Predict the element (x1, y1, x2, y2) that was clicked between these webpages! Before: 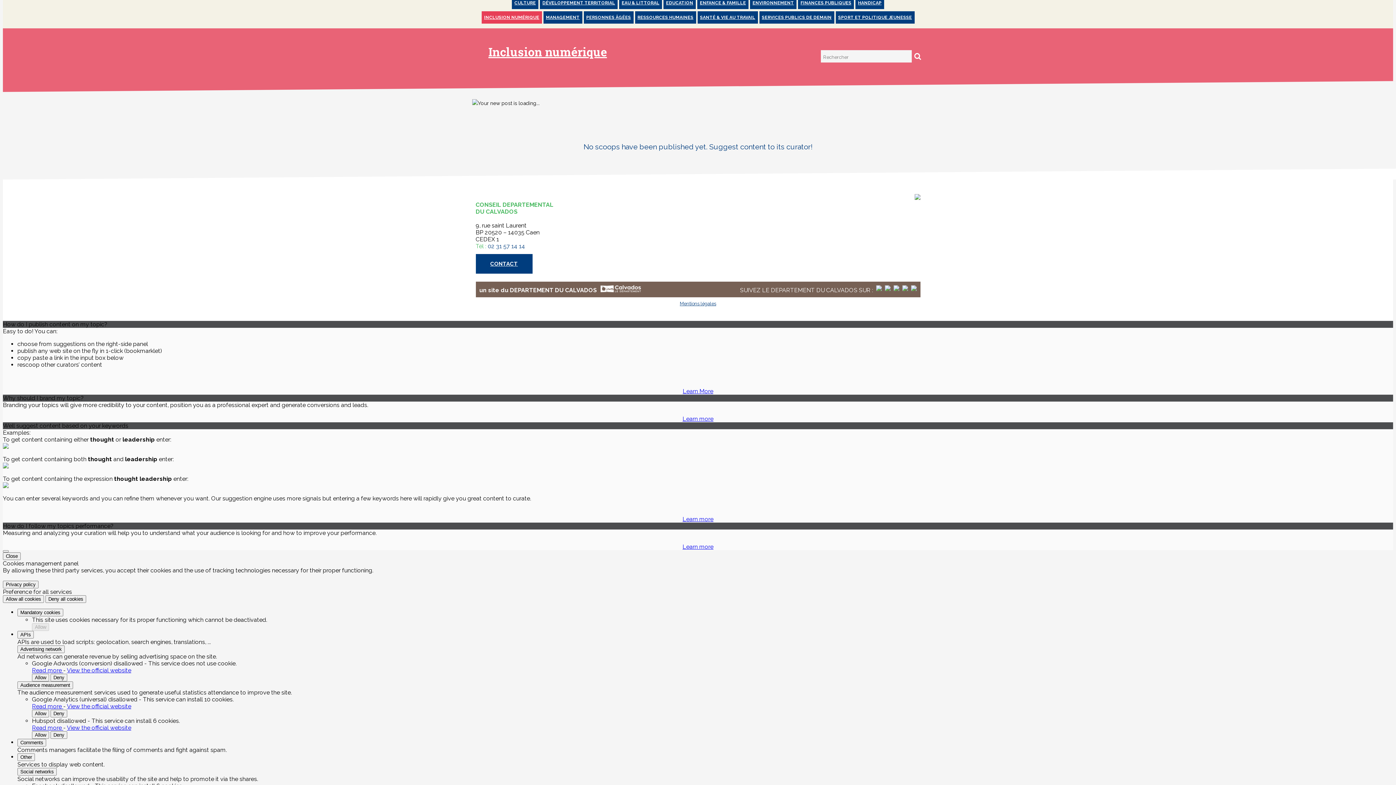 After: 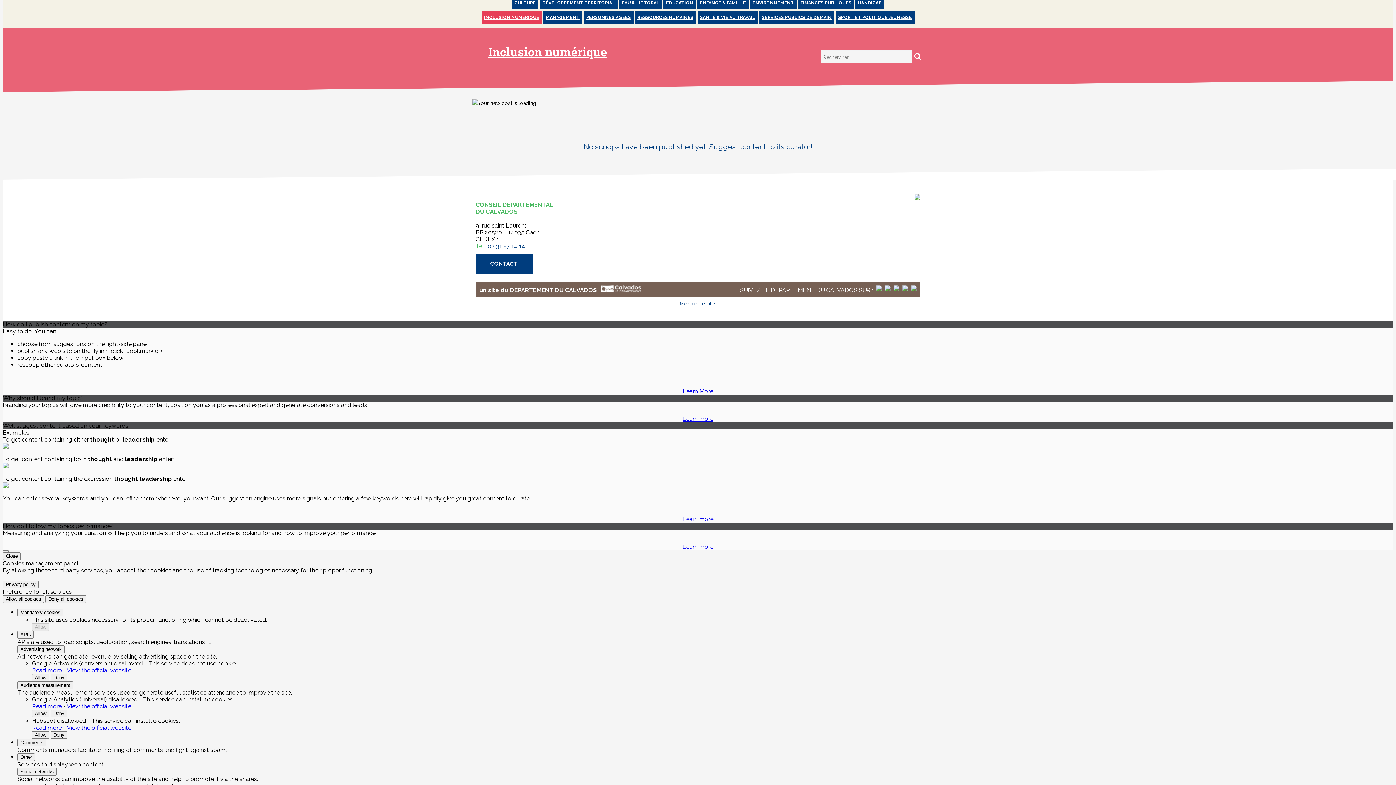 Action: label: View the official website bbox: (66, 667, 131, 674)